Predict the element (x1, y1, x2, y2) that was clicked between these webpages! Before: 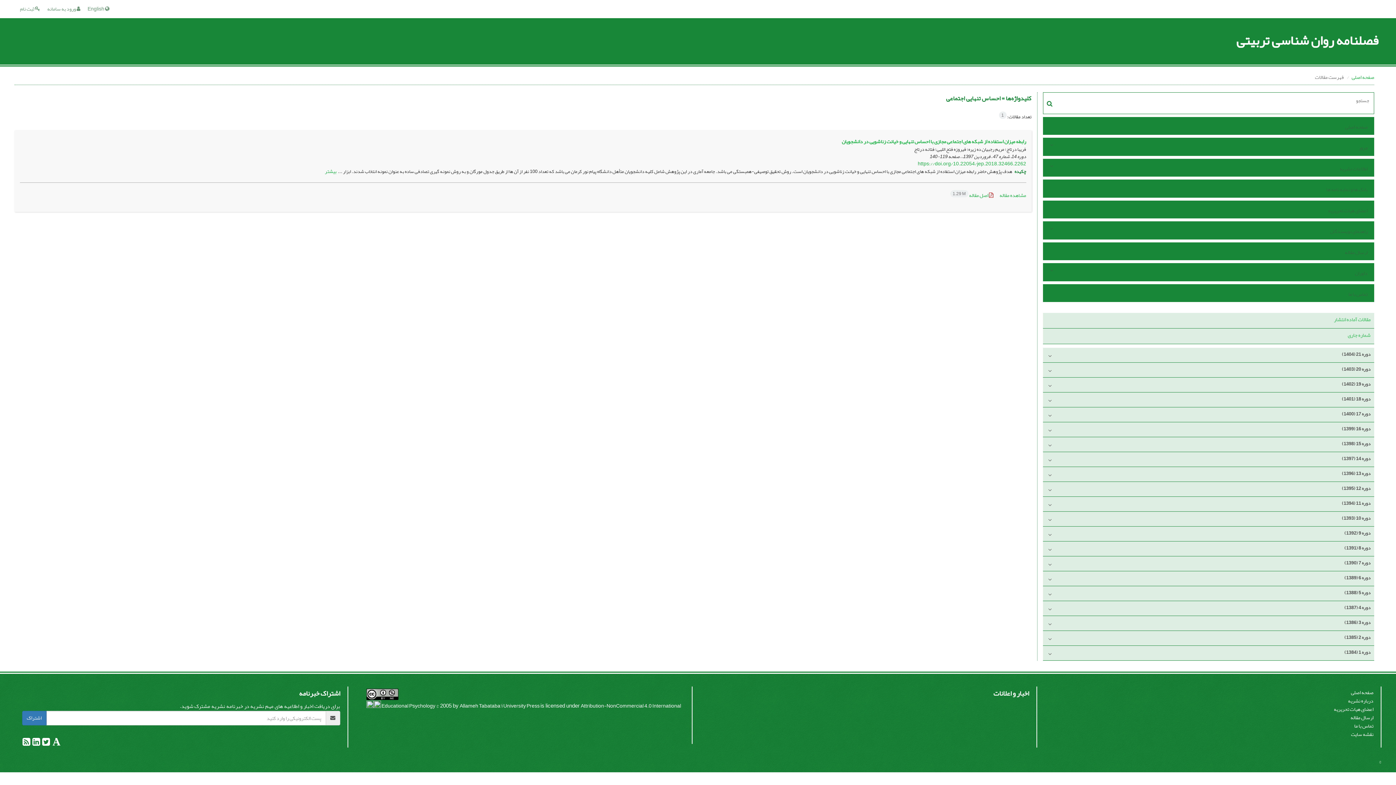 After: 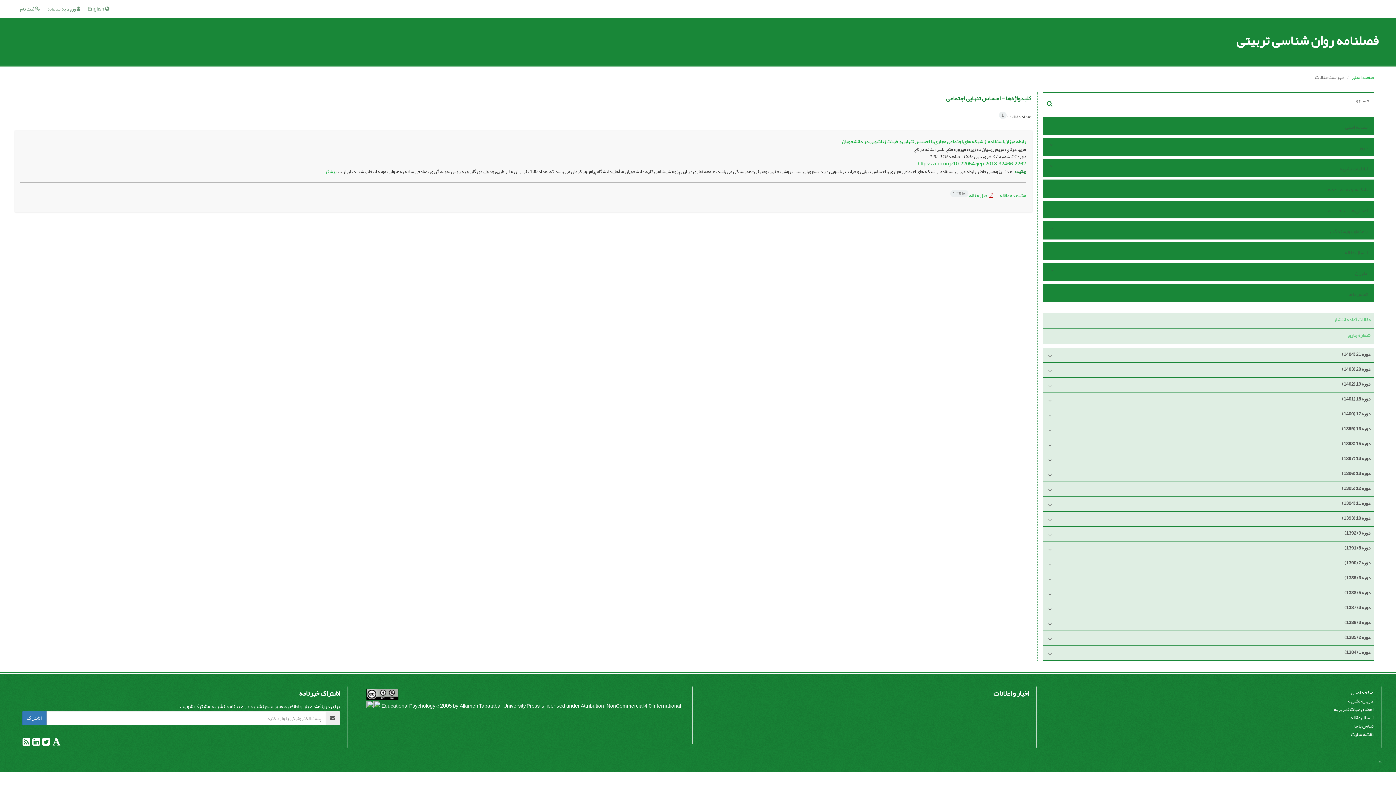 Action: label: Allameh Tabataba'i University Press  bbox: (459, 701, 540, 711)